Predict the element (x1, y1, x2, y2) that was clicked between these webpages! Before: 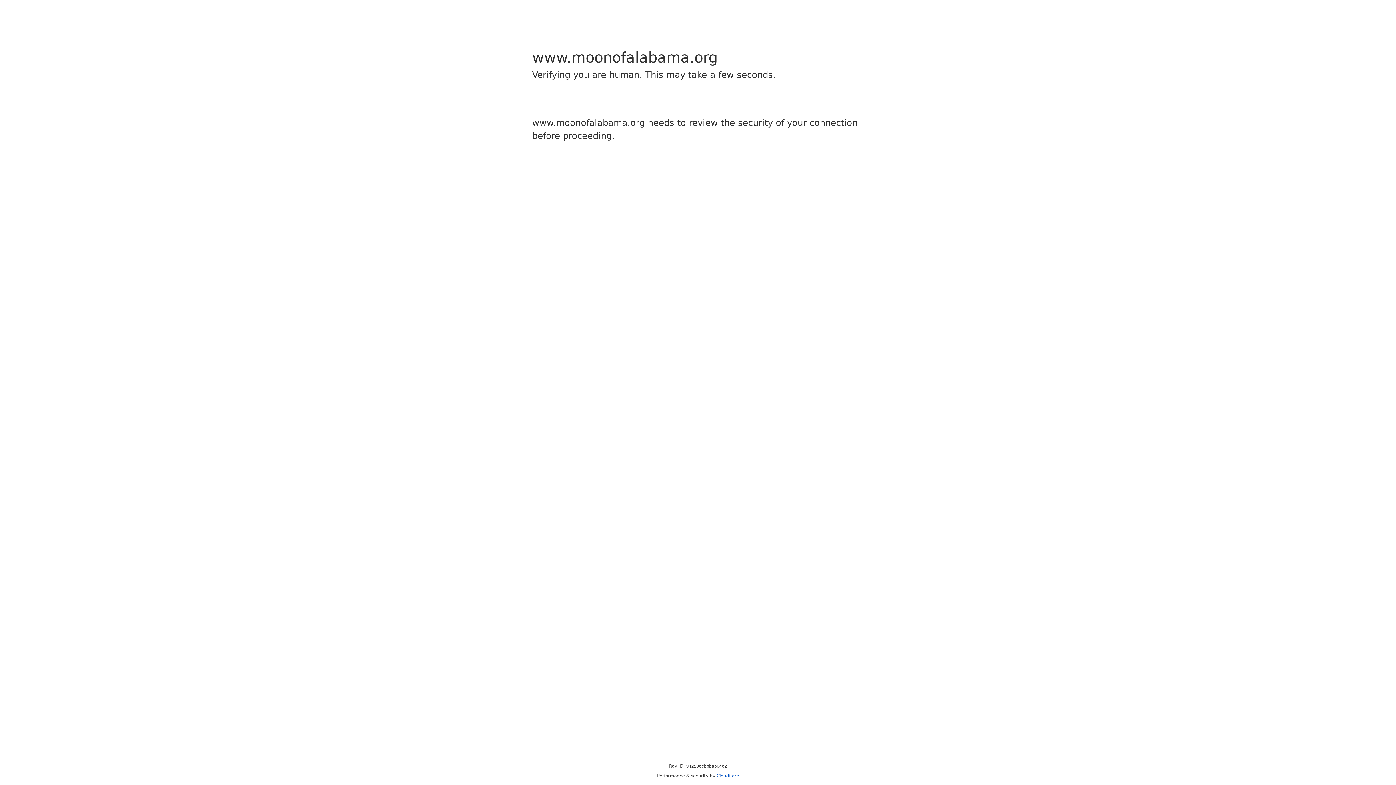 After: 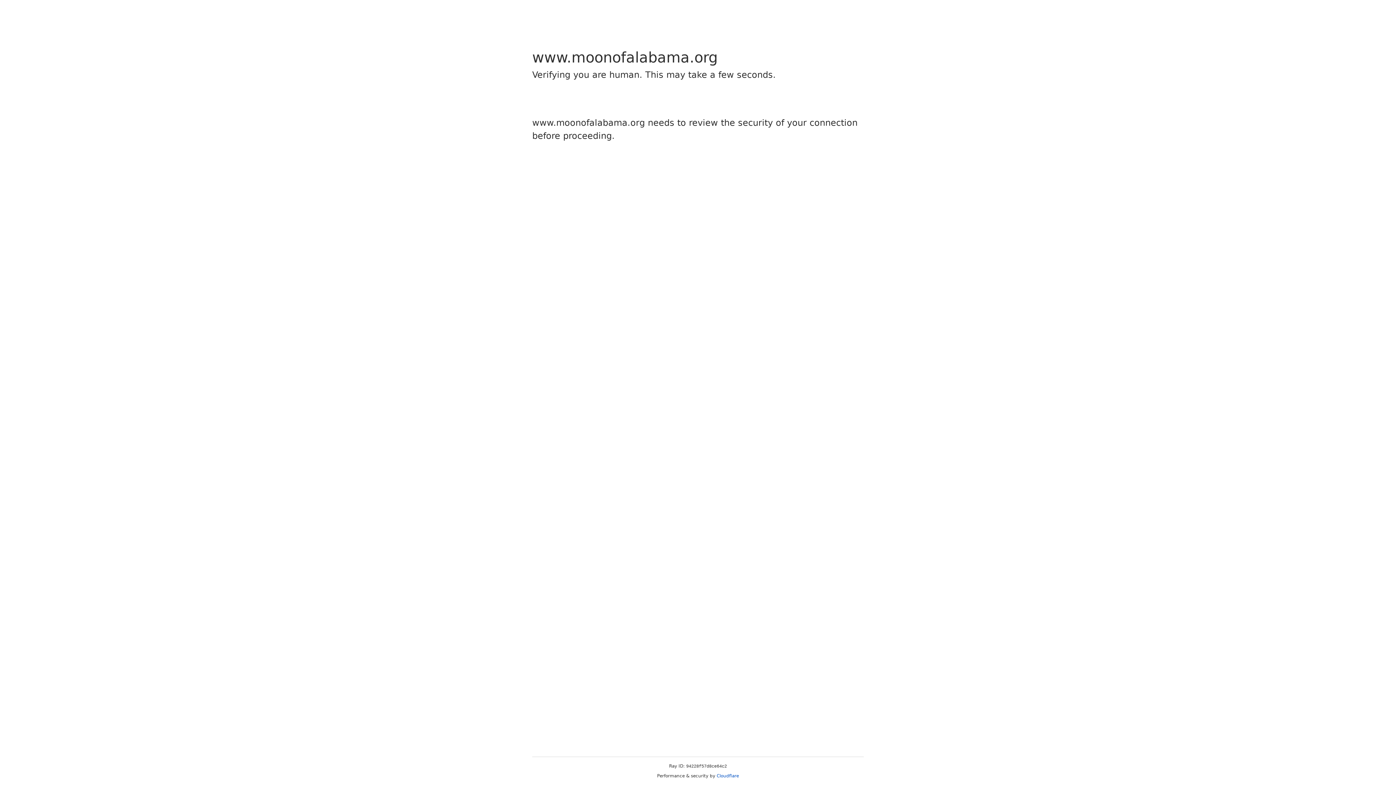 Action: bbox: (716, 773, 739, 778) label: Cloudflare